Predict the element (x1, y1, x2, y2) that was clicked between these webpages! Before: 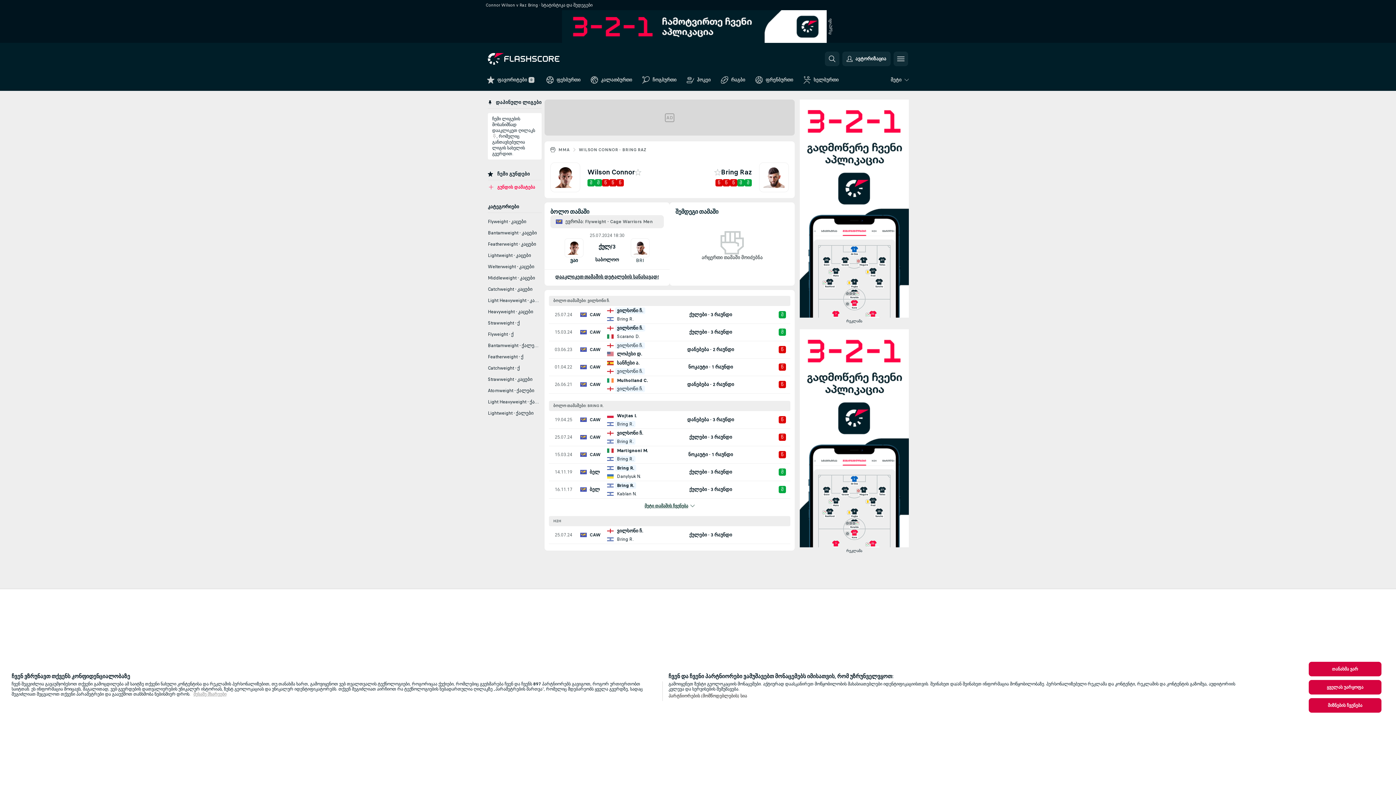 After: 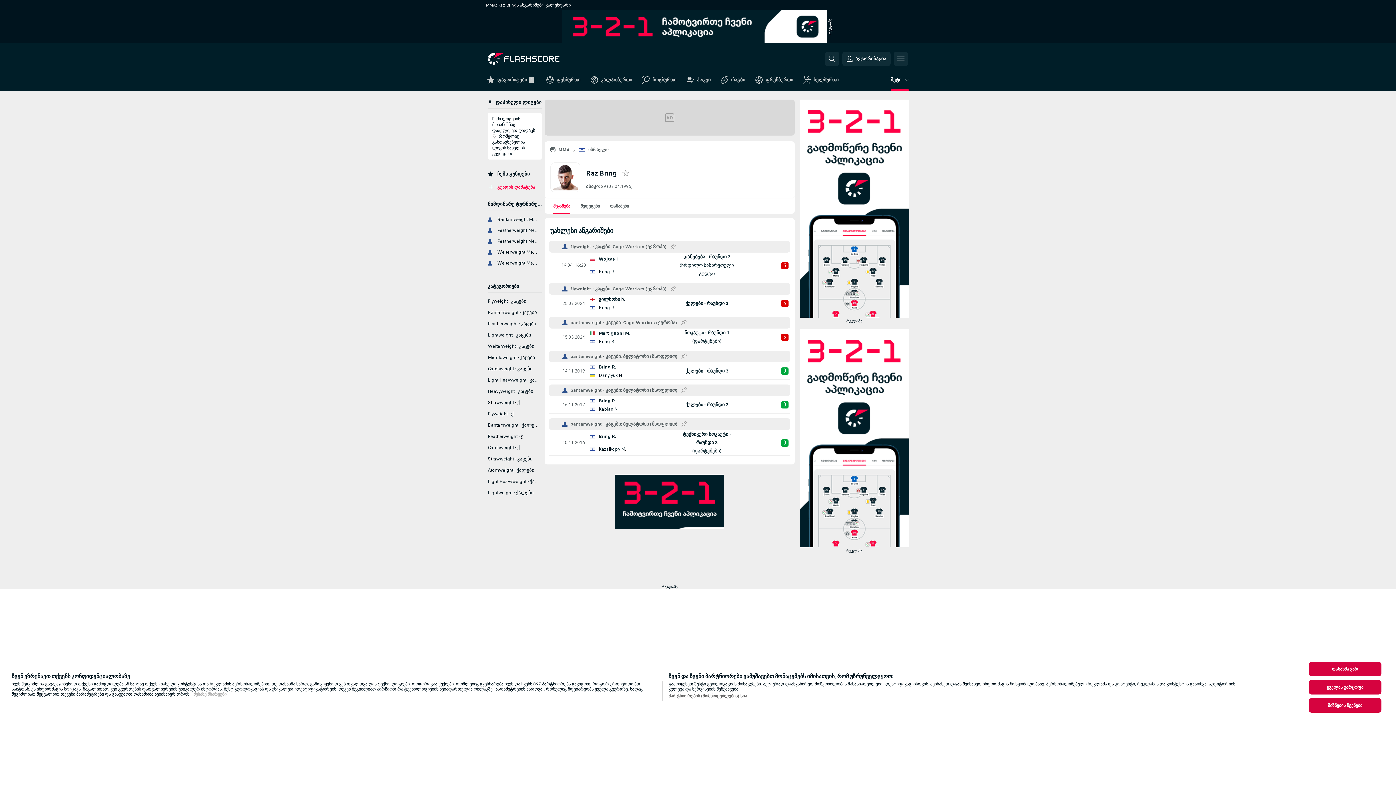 Action: bbox: (630, 238, 649, 257)